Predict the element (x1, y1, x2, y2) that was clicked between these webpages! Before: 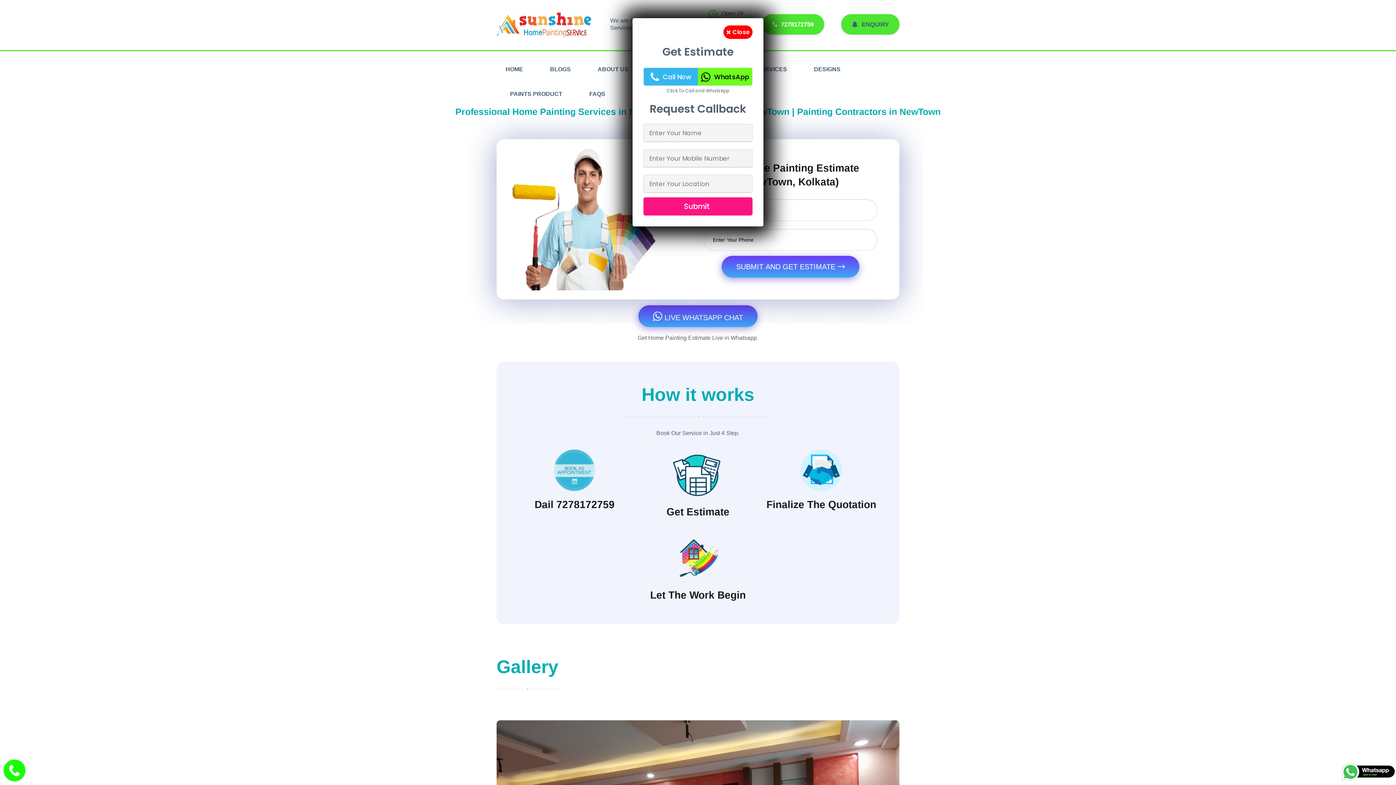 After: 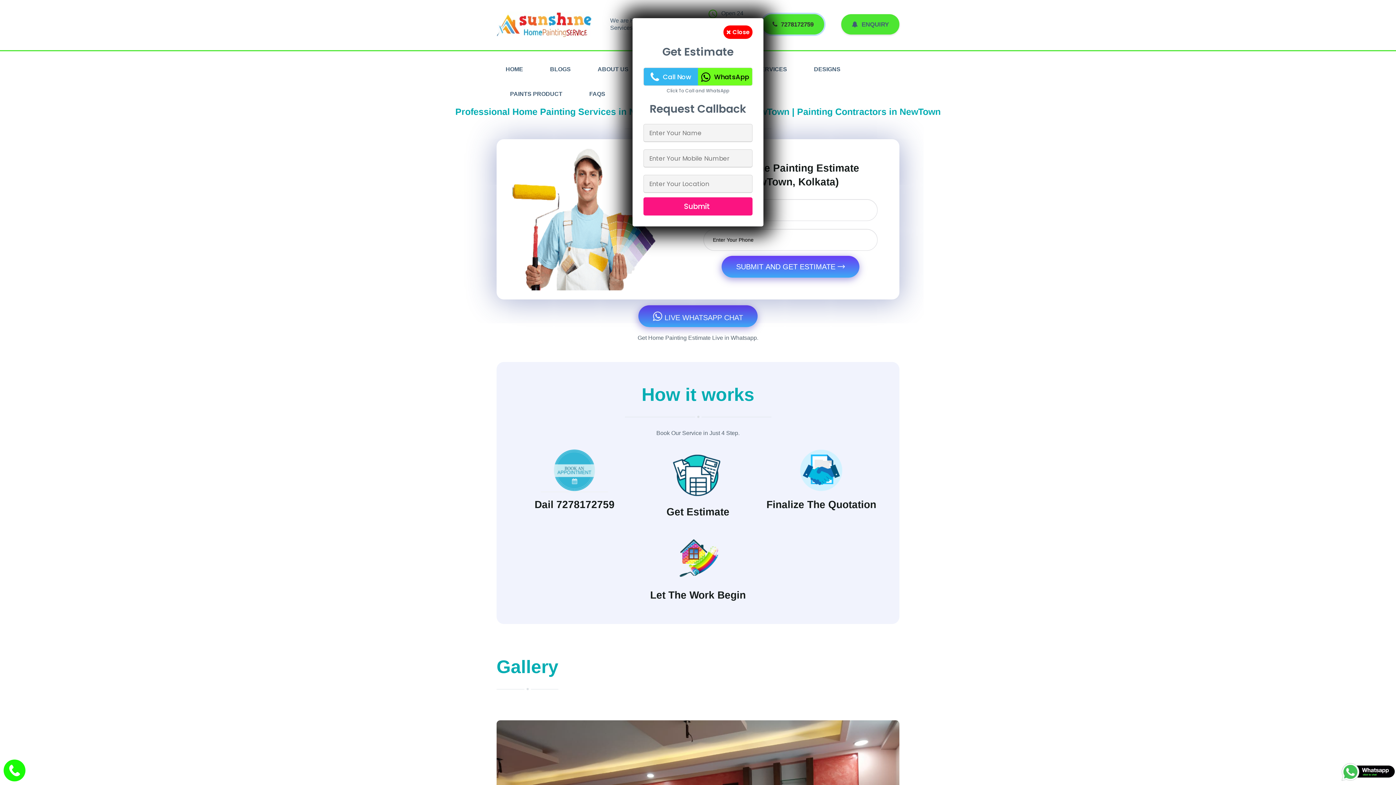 Action: label:   7278172759 bbox: (762, 14, 824, 34)